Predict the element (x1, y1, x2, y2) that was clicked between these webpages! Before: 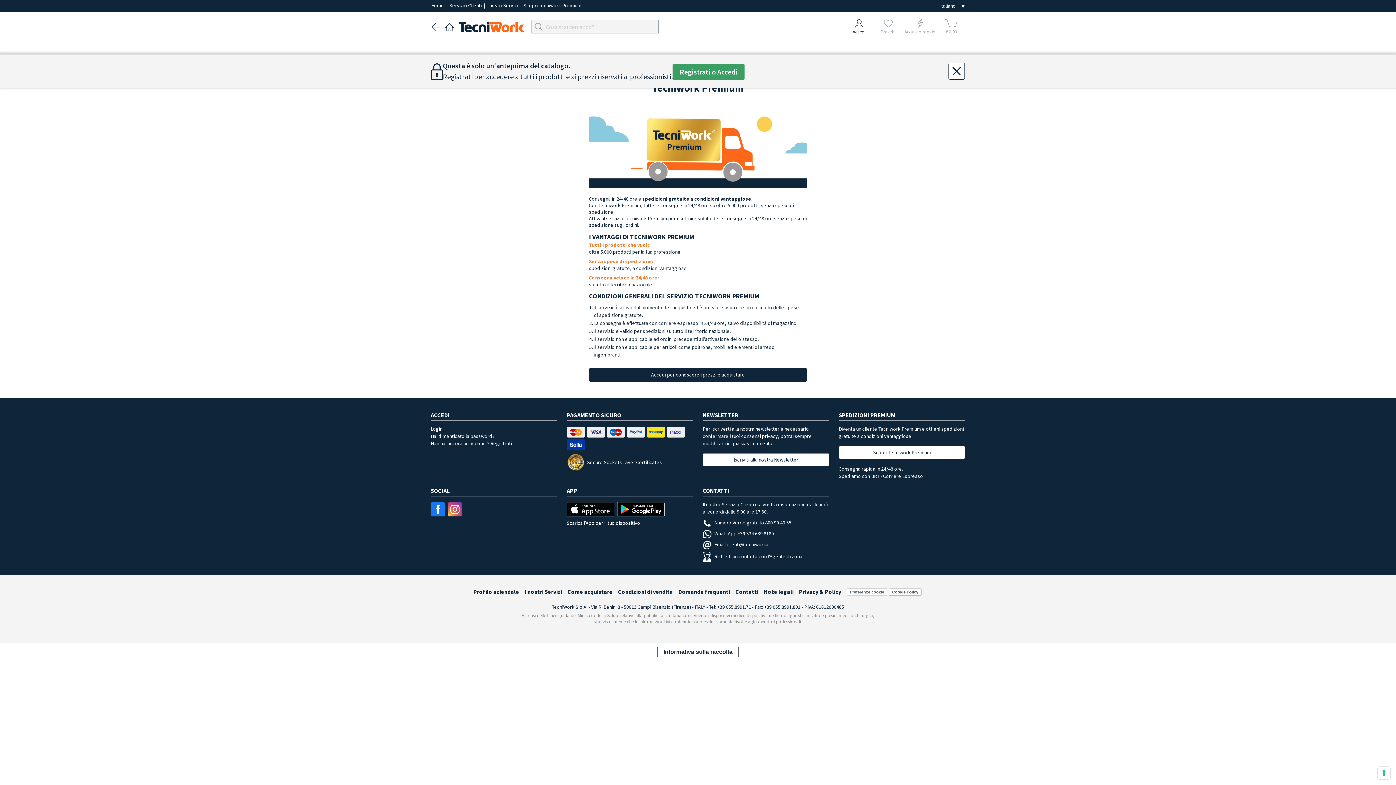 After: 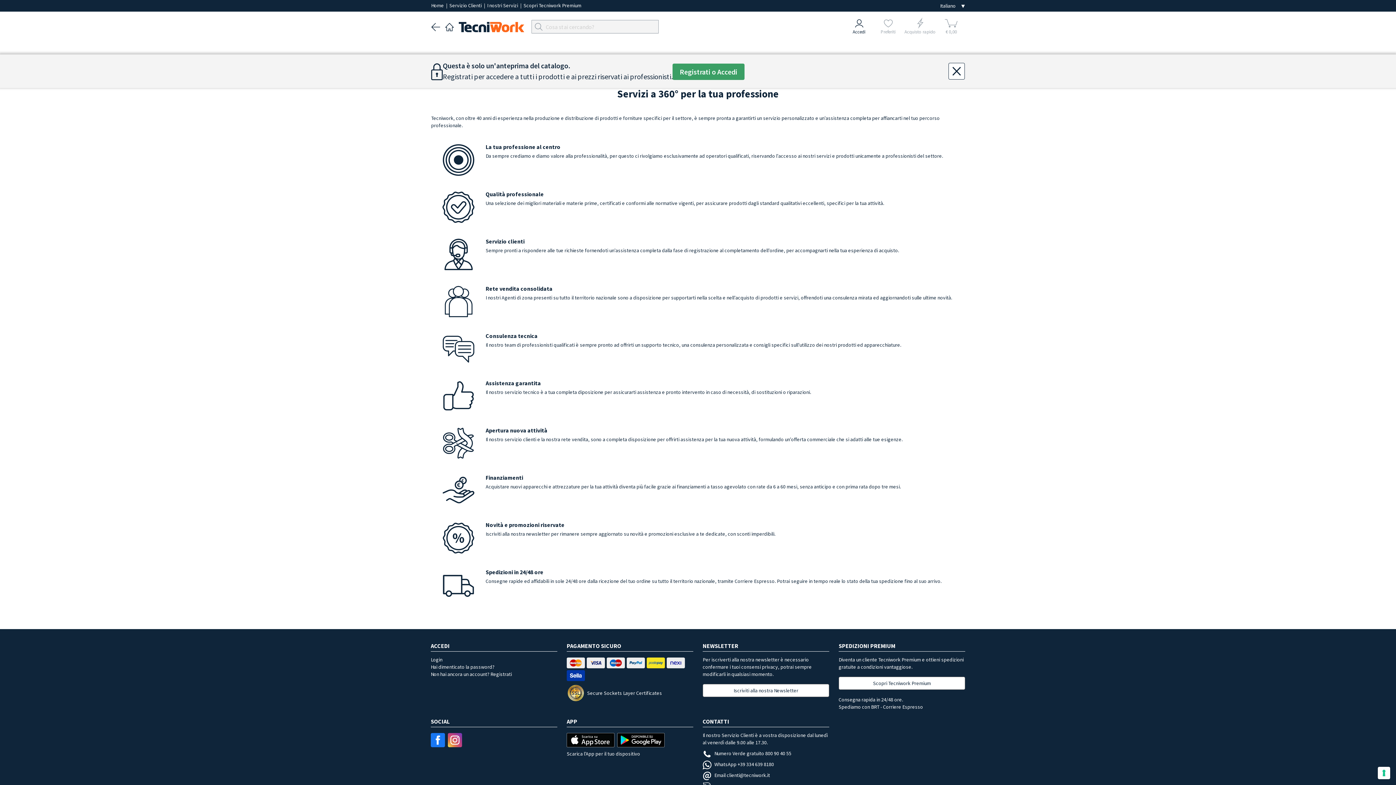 Action: bbox: (524, 588, 562, 595) label: I nostri Servizi